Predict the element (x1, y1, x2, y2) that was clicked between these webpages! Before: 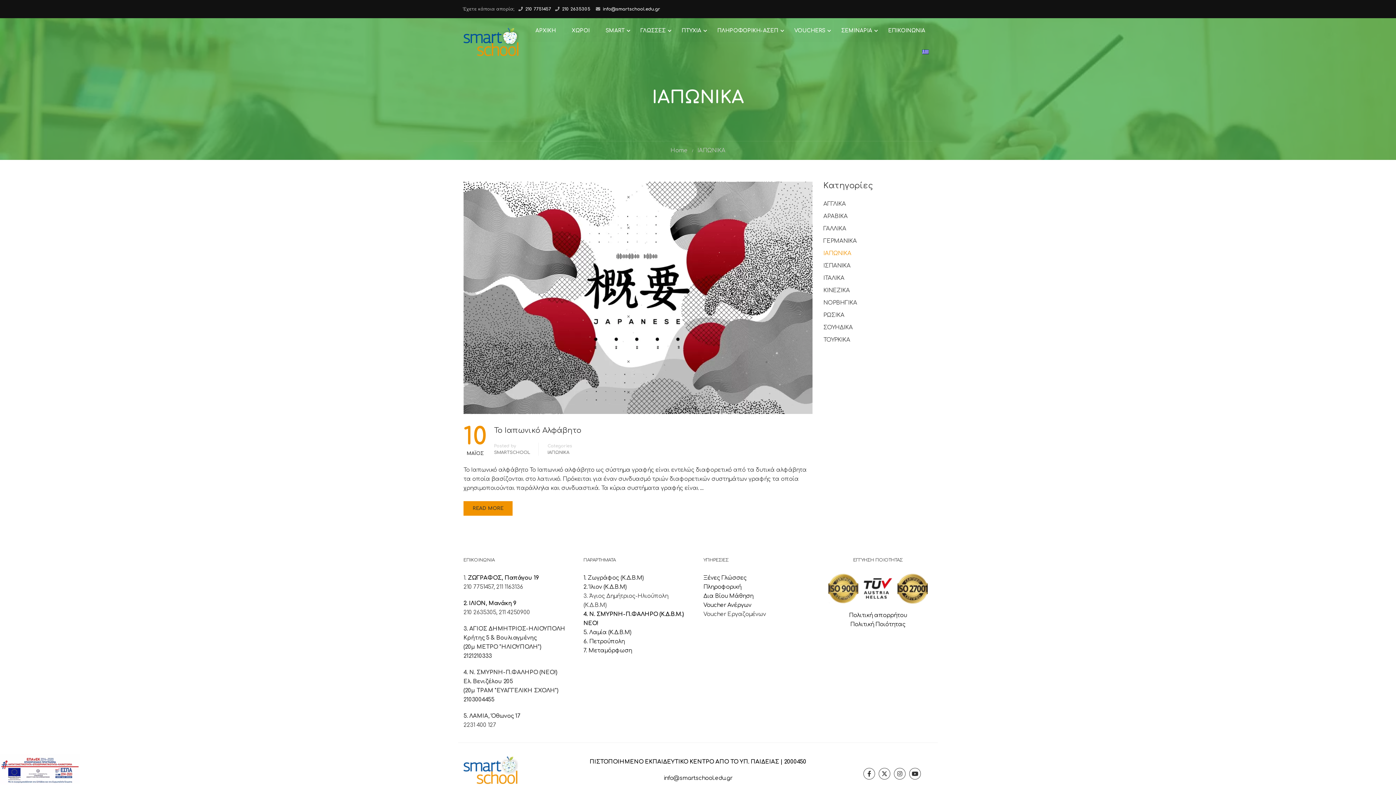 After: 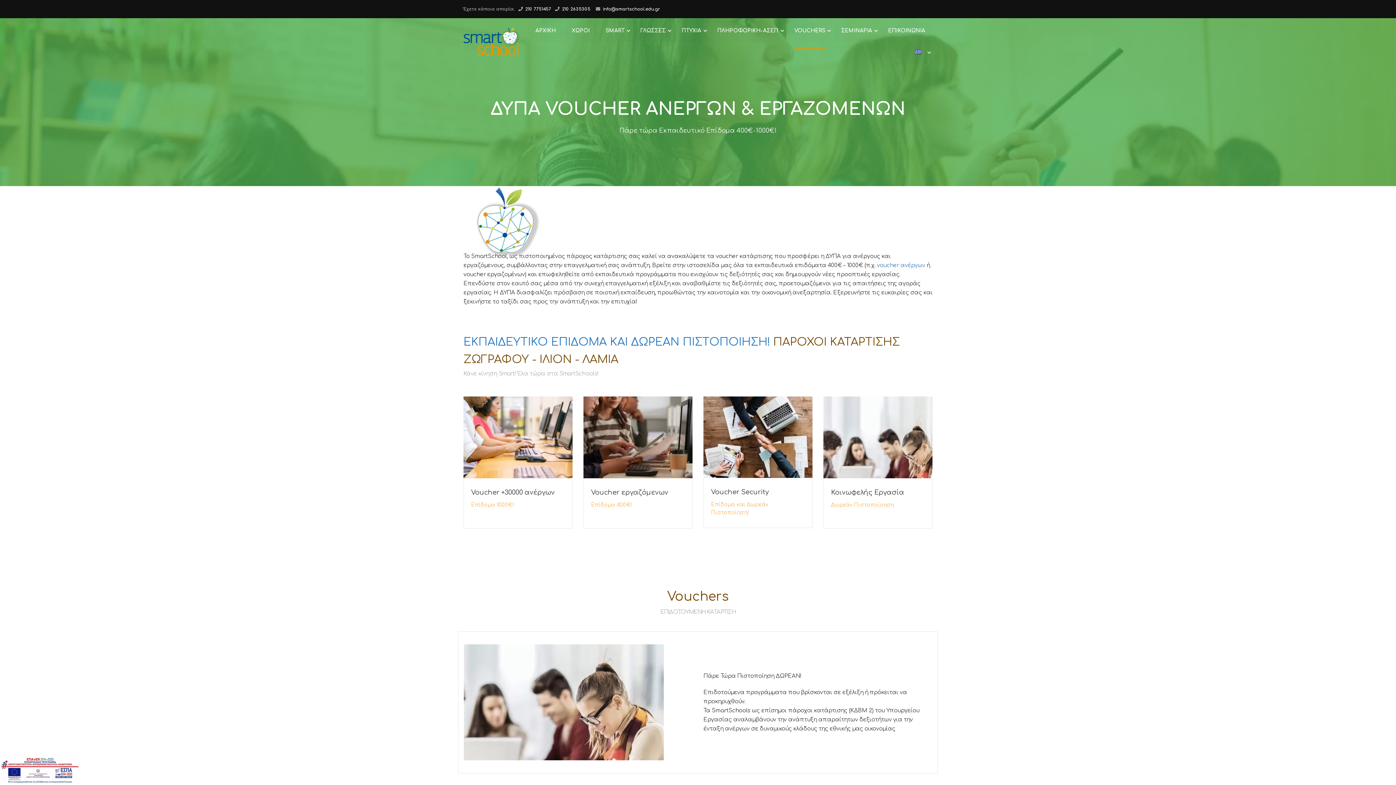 Action: label: VOUCHERS bbox: (787, 20, 832, 41)